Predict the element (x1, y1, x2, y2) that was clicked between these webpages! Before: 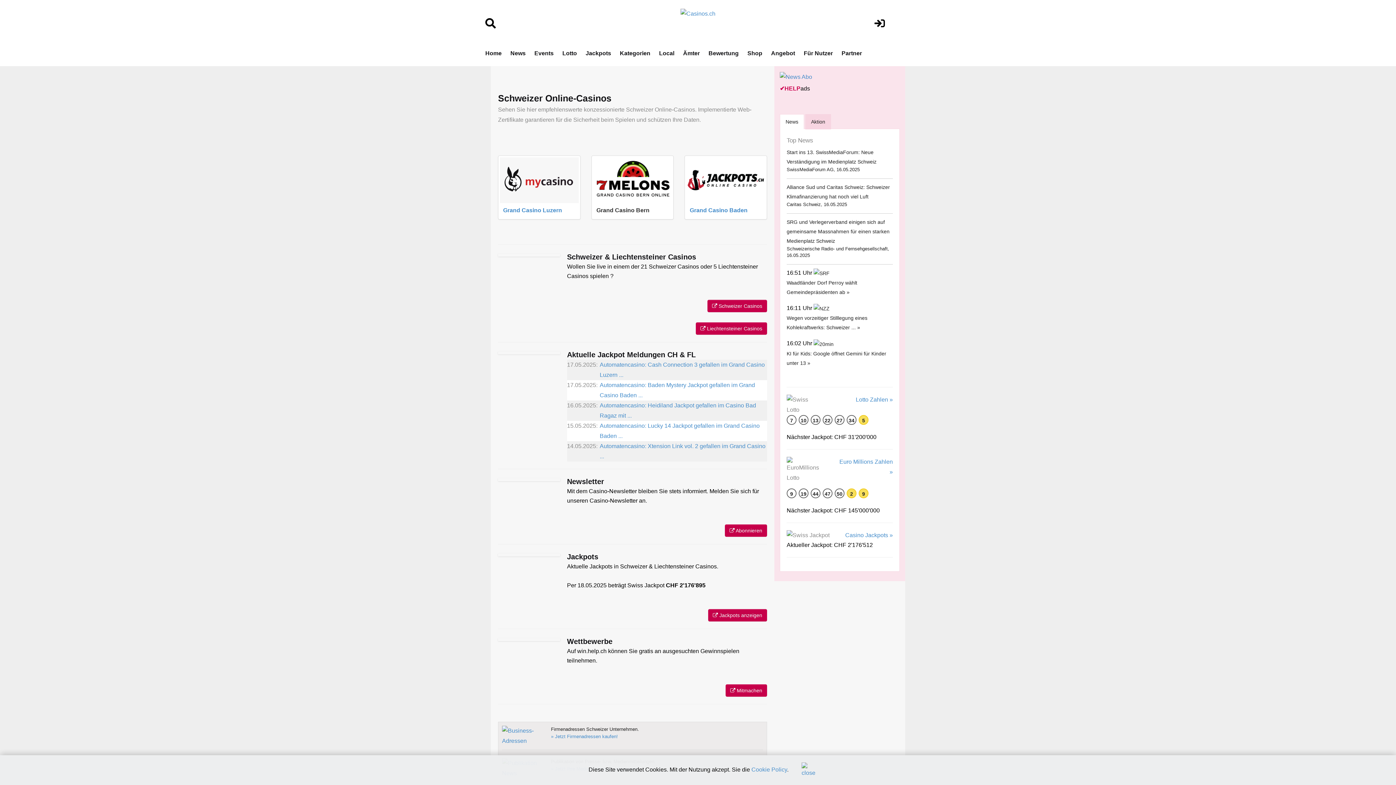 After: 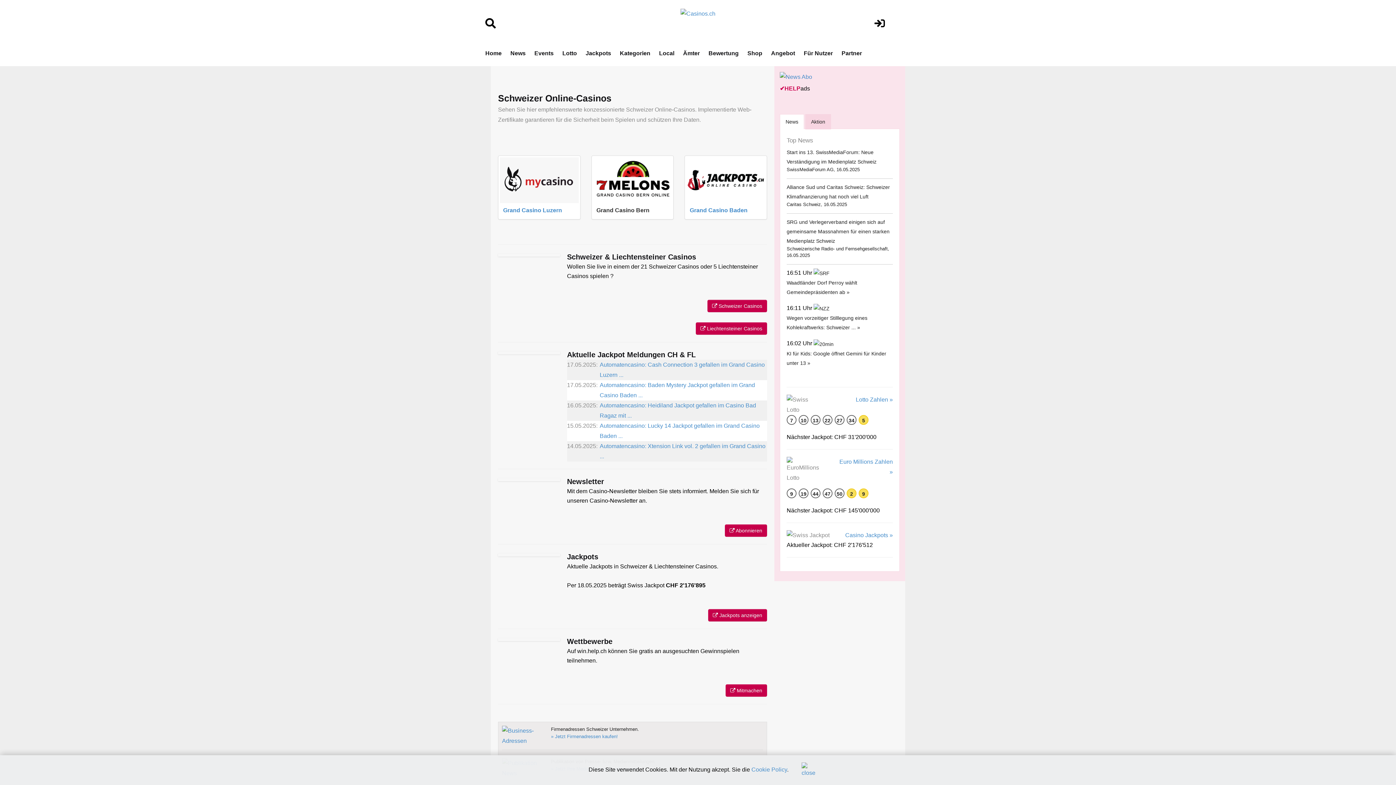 Action: label: ✔HELPads bbox: (780, 85, 810, 91)